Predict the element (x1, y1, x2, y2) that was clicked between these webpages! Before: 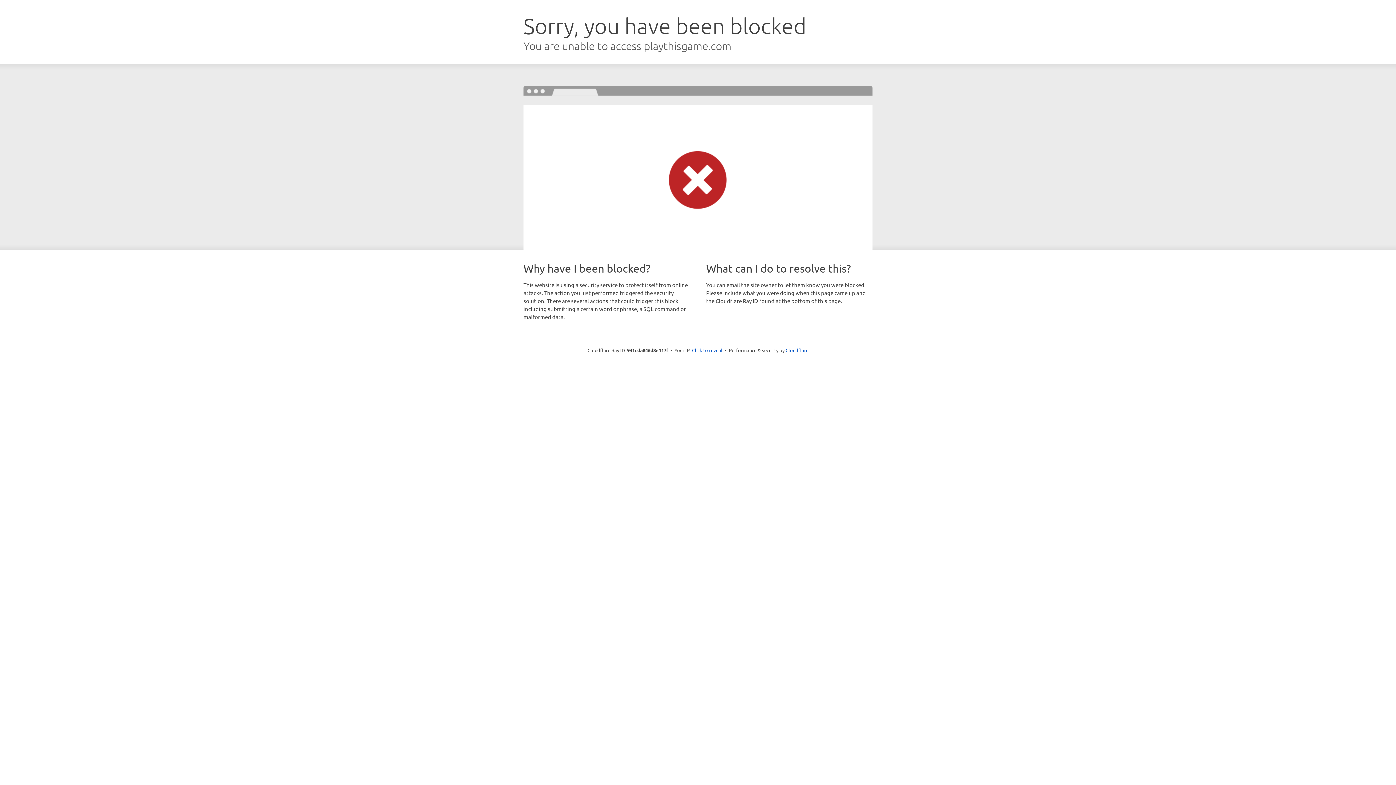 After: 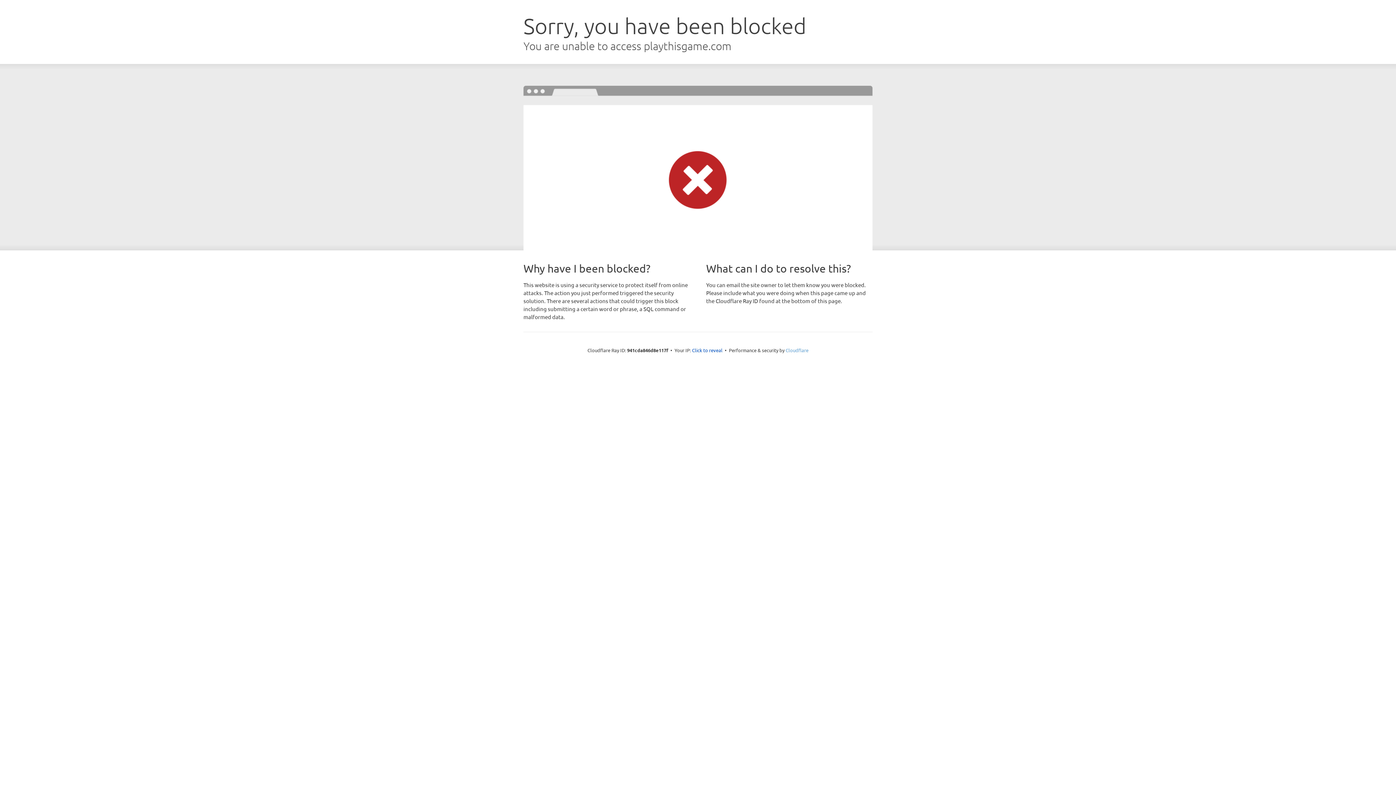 Action: bbox: (785, 347, 808, 353) label: Cloudflare